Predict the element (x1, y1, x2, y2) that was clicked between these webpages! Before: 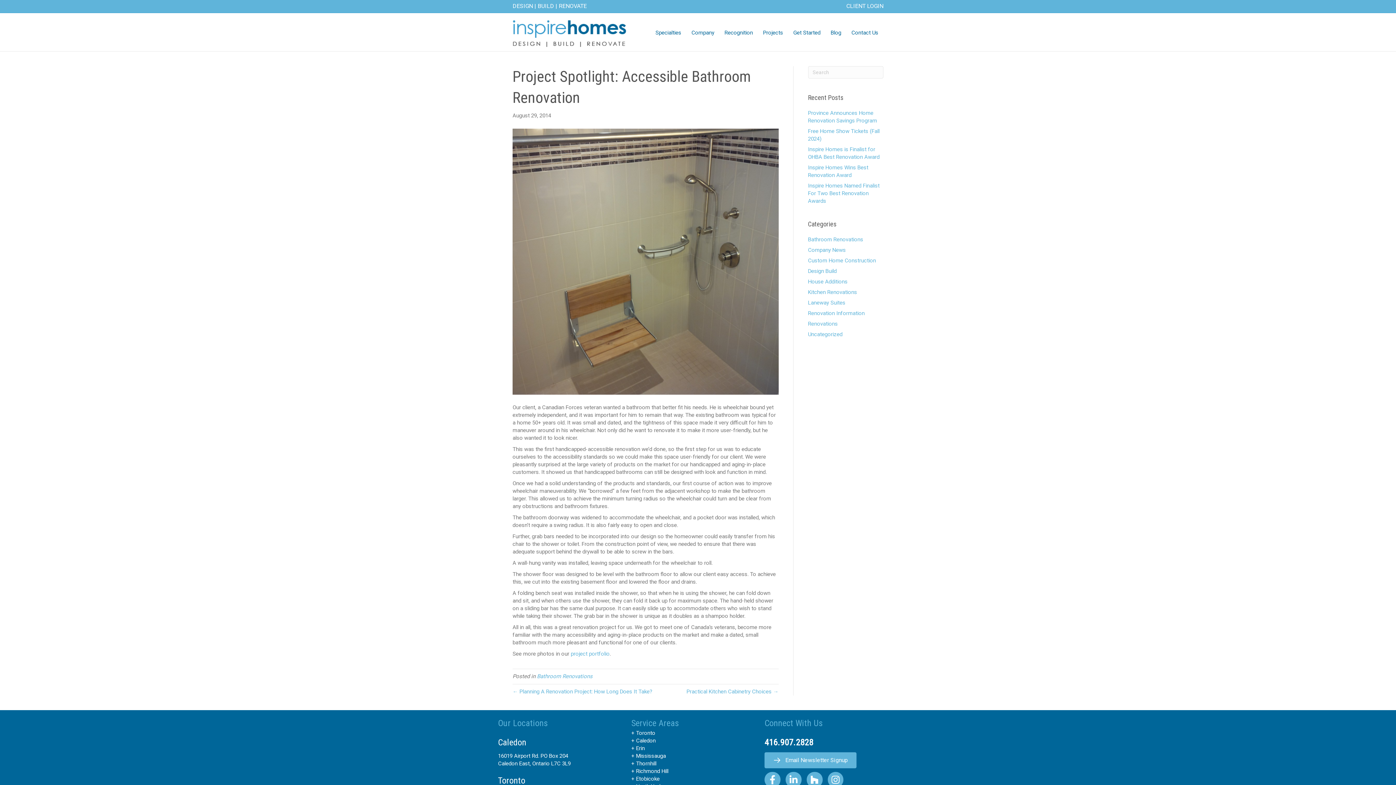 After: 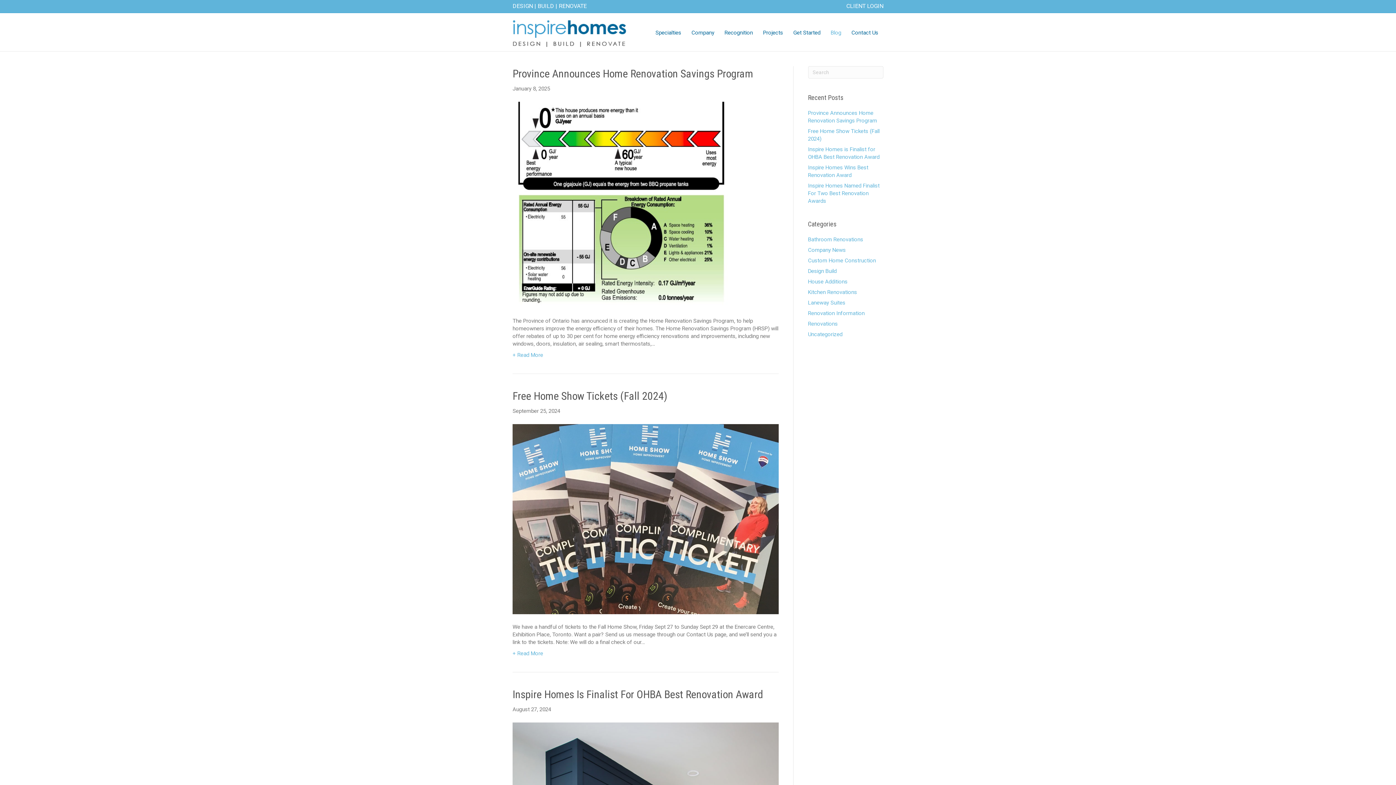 Action: label: Blog bbox: (825, 23, 846, 42)